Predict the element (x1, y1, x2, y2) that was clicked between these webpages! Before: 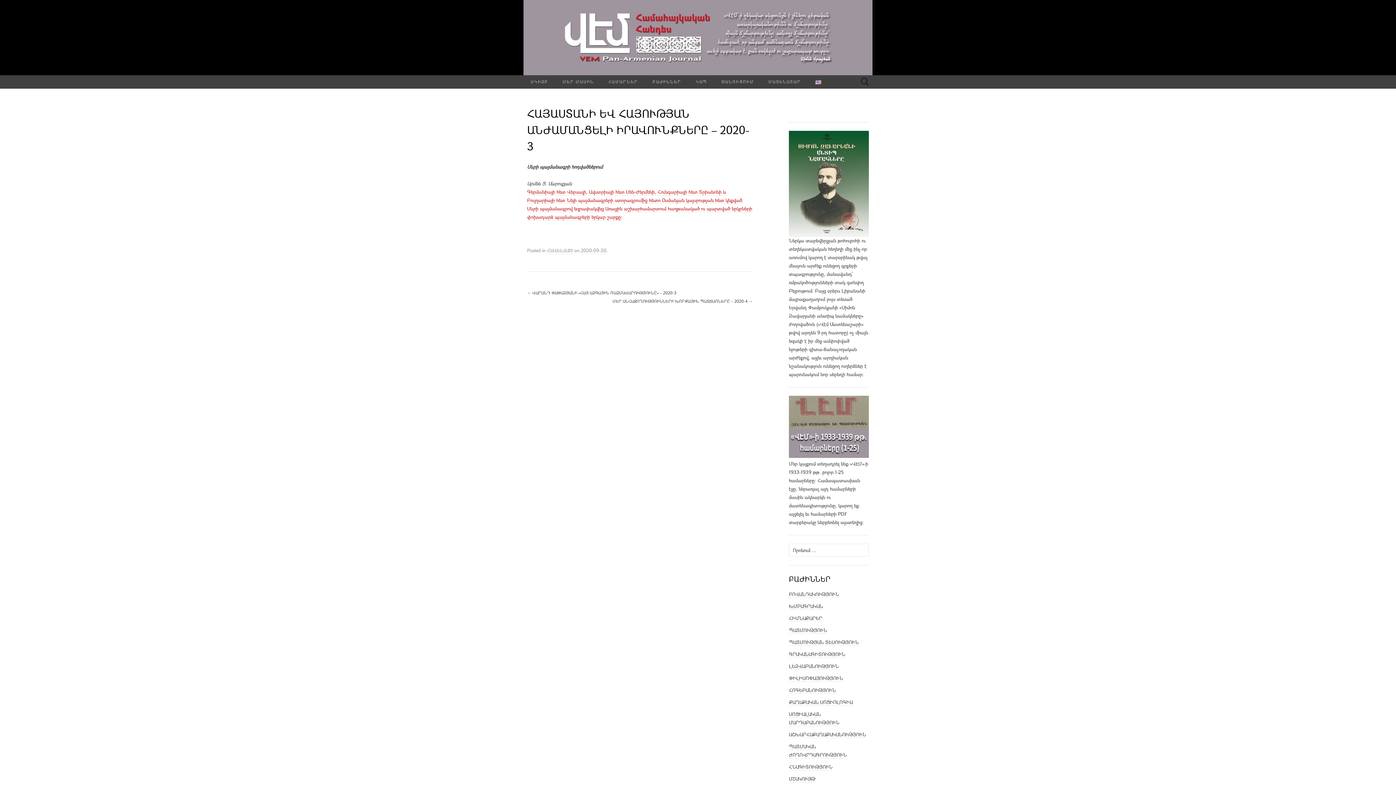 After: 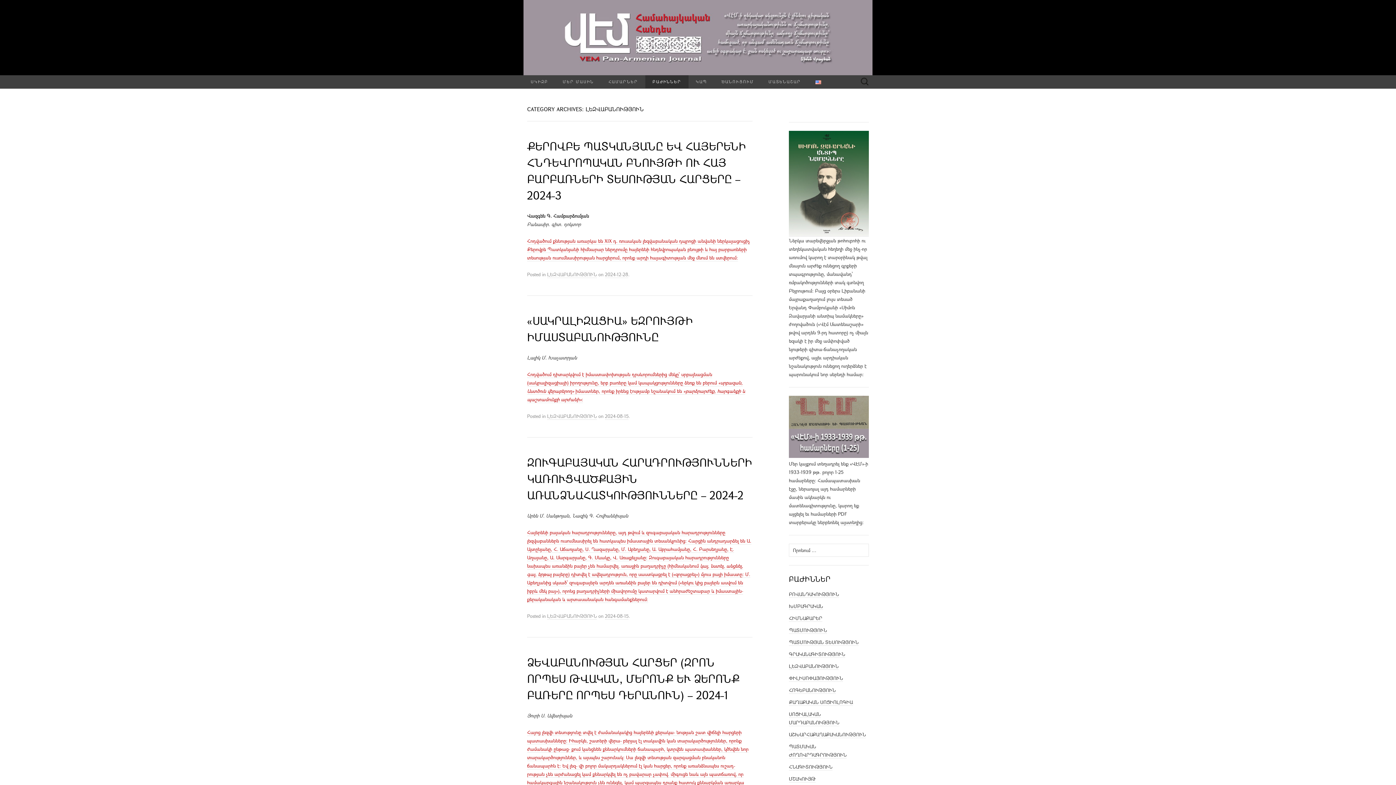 Action: bbox: (789, 663, 838, 670) label: ԼԵԶՎԱԲԱՆՈՒԹՅՈՒՆ